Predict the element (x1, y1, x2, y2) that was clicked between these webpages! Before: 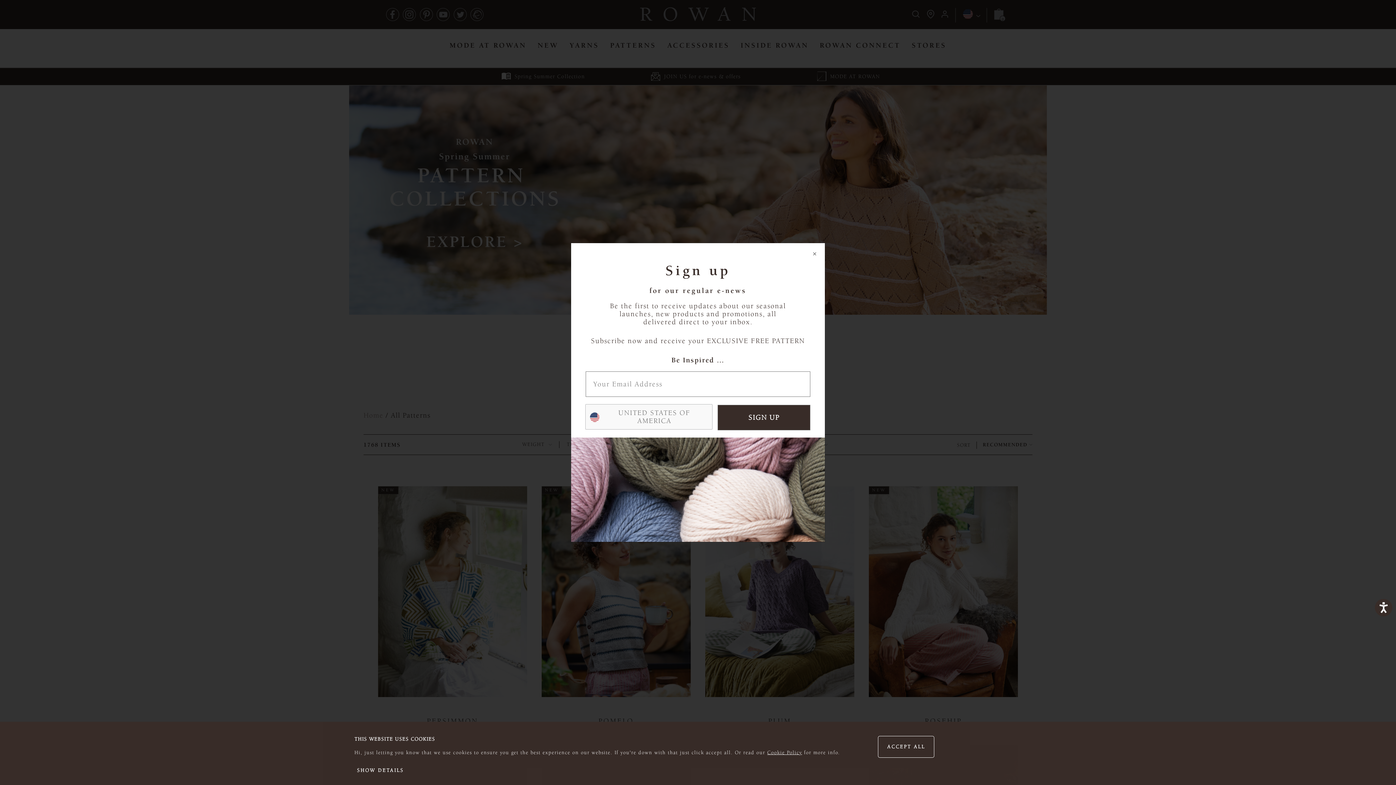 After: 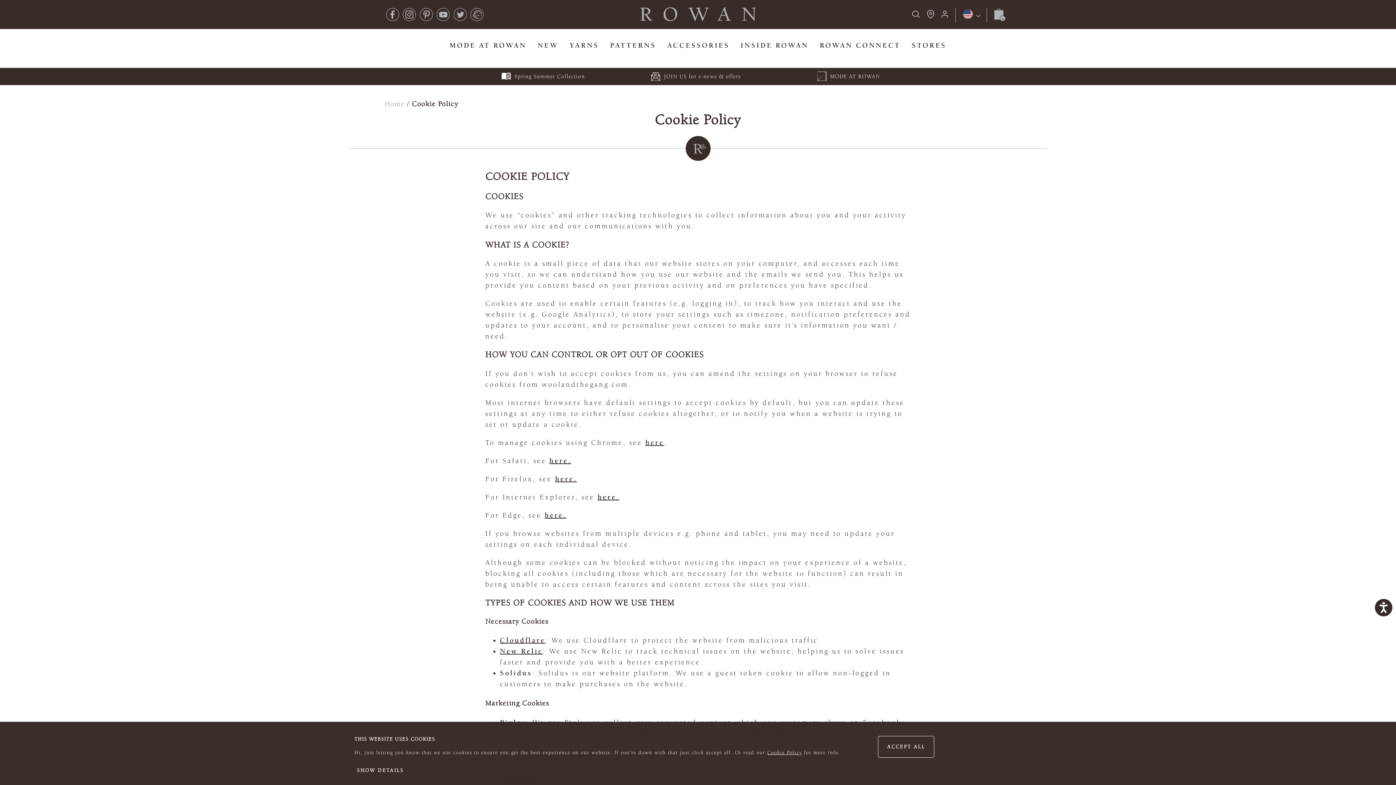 Action: bbox: (767, 750, 802, 756) label: Cookie Policy